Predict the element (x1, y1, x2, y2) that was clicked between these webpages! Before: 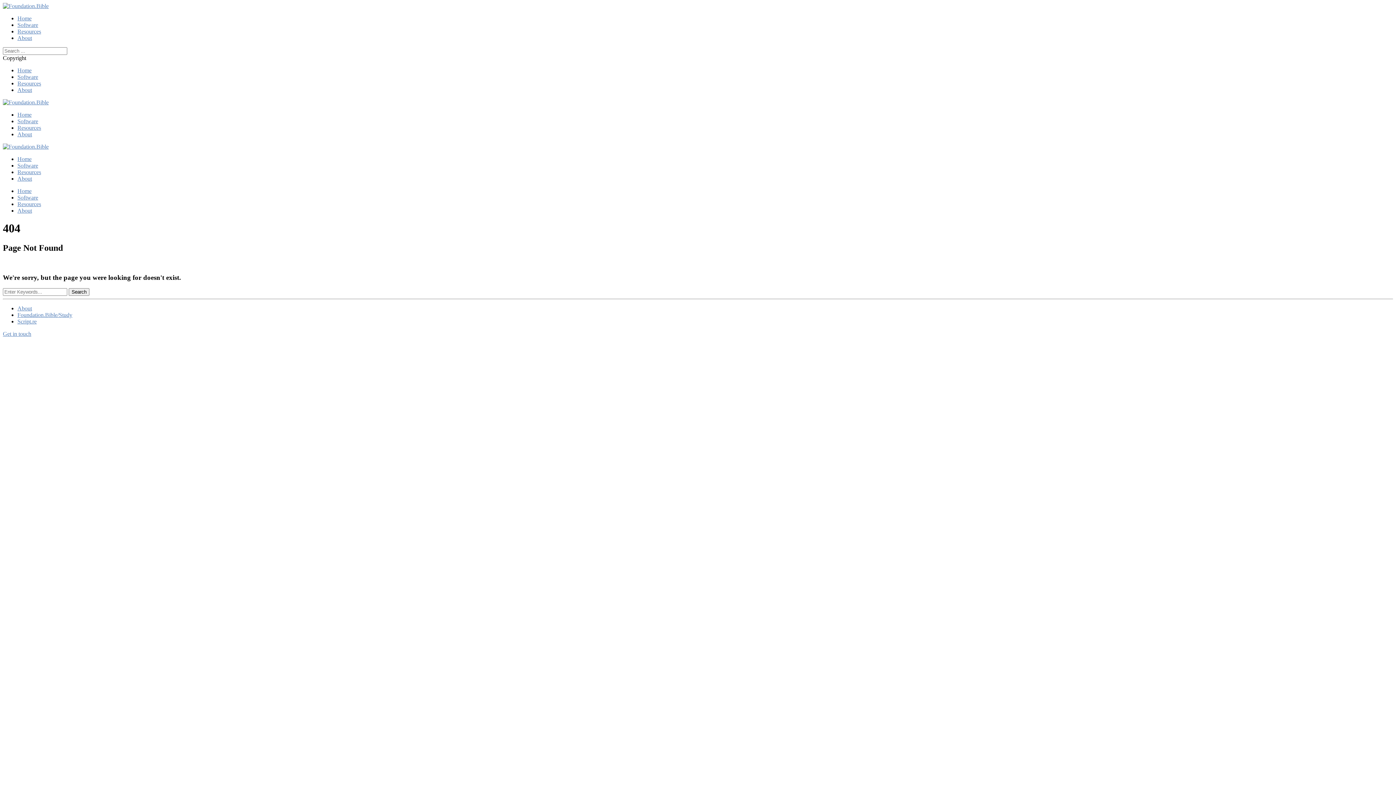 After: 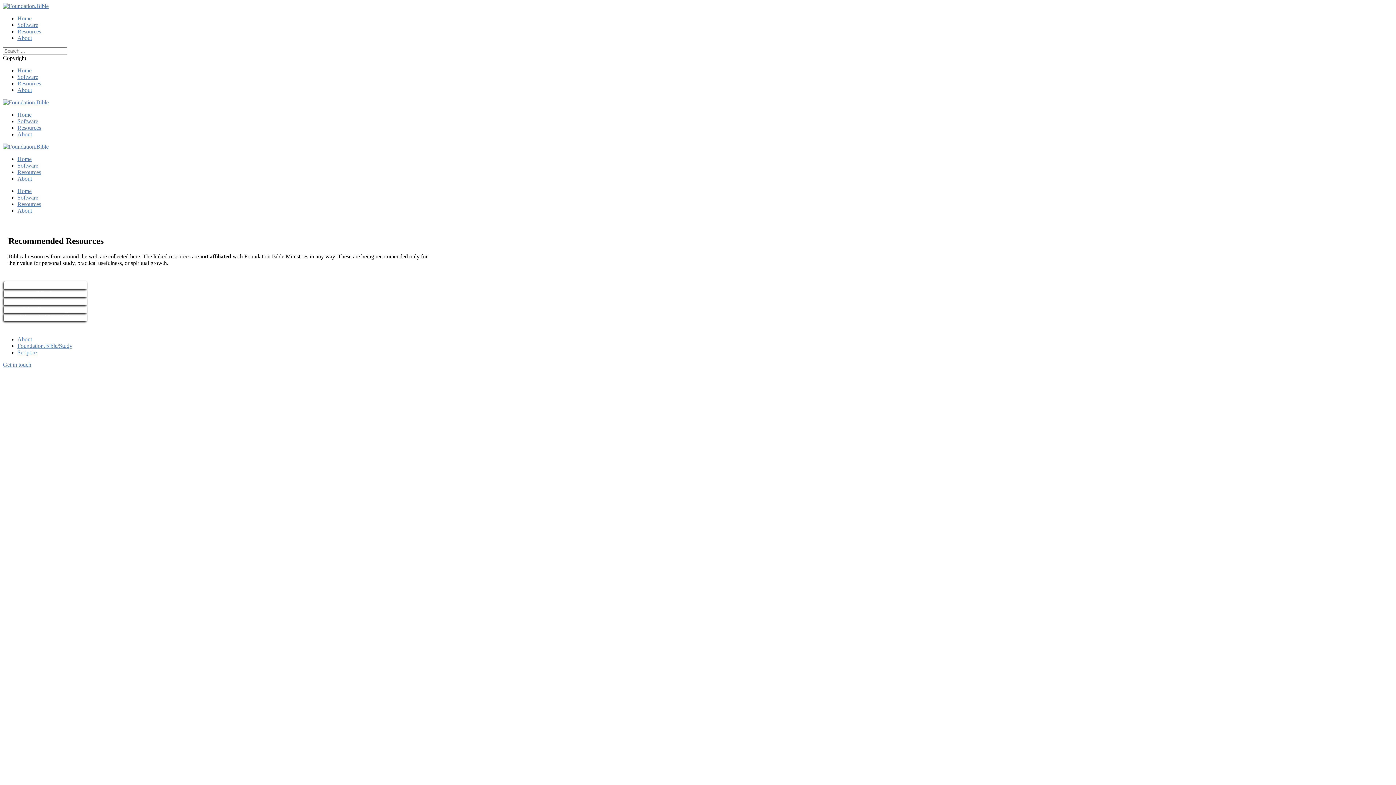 Action: bbox: (17, 80, 41, 86) label: Resources